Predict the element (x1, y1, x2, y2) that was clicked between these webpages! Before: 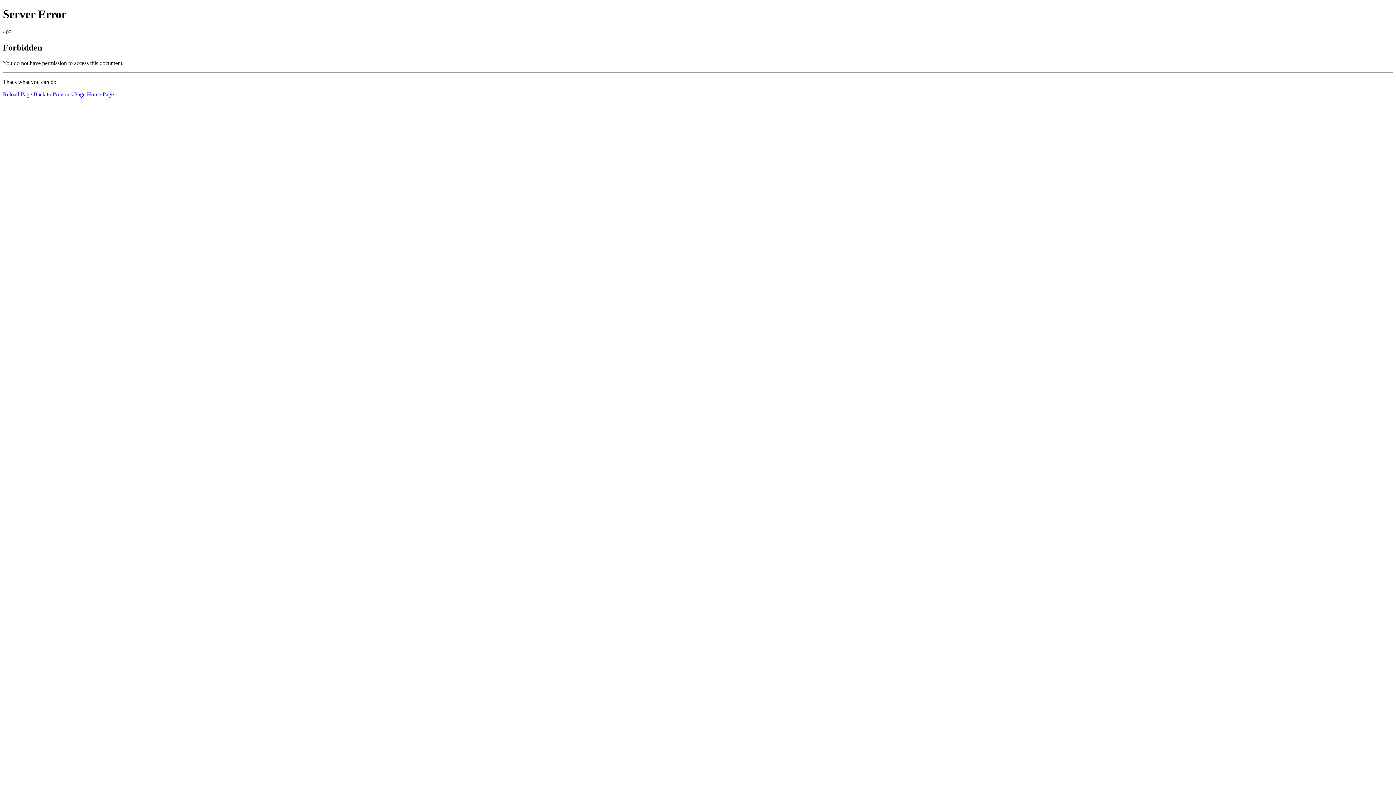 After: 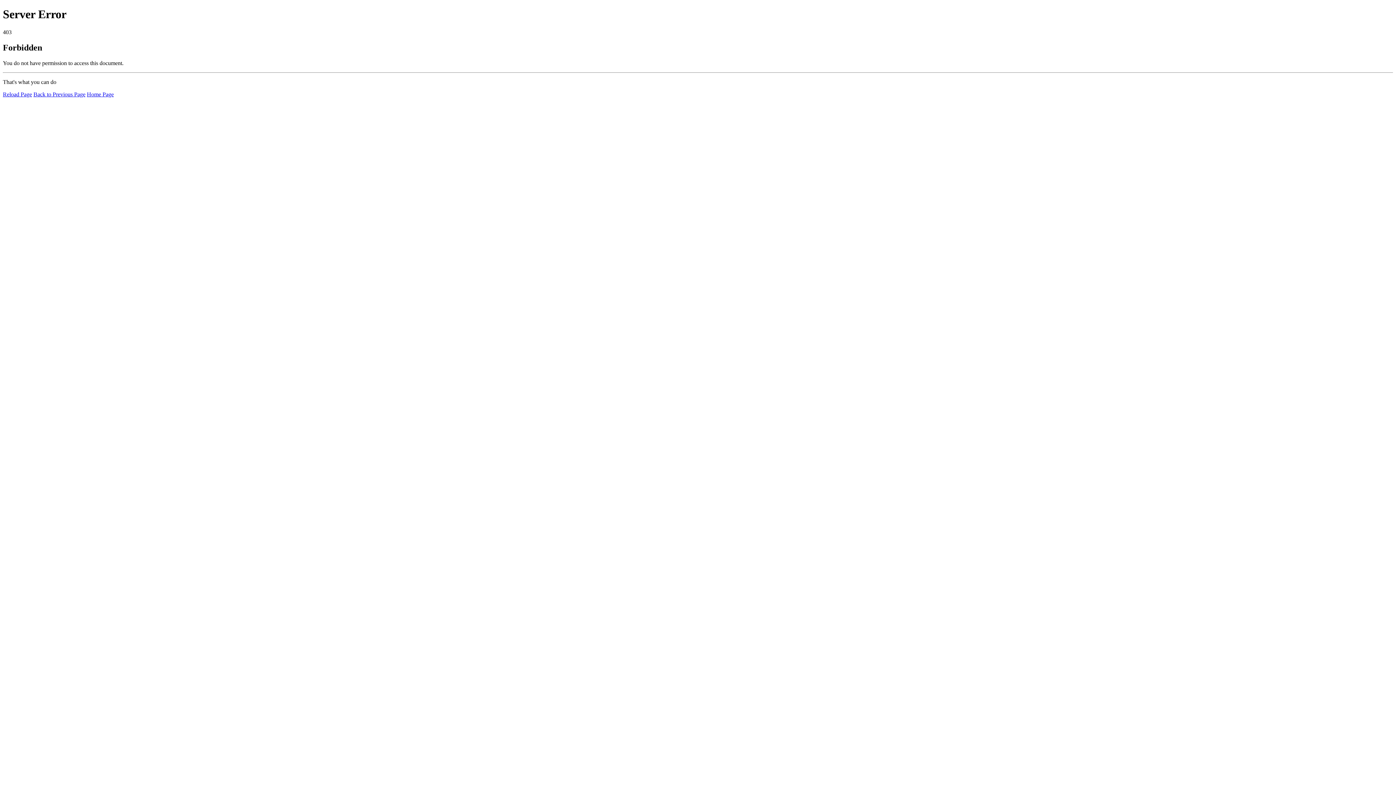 Action: bbox: (86, 91, 113, 97) label: Home Page